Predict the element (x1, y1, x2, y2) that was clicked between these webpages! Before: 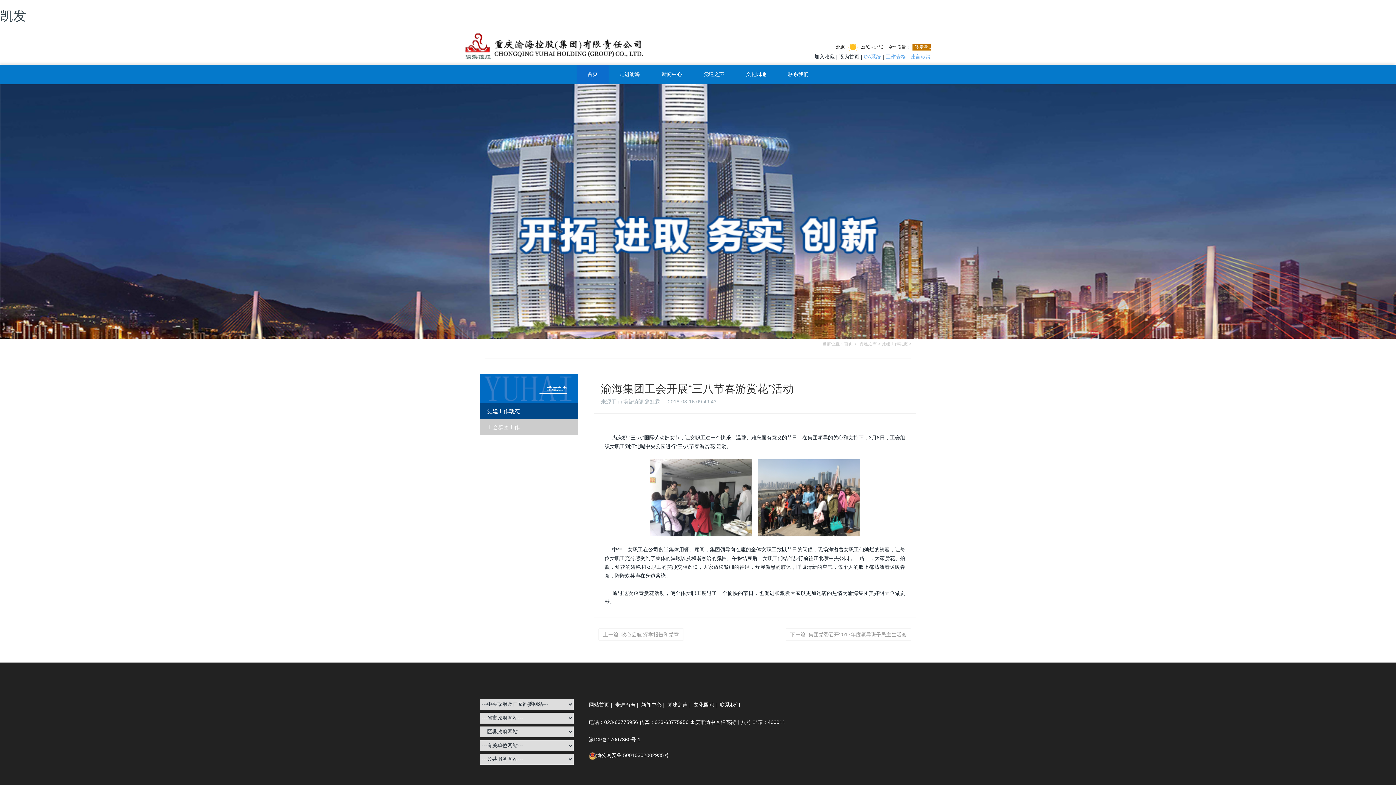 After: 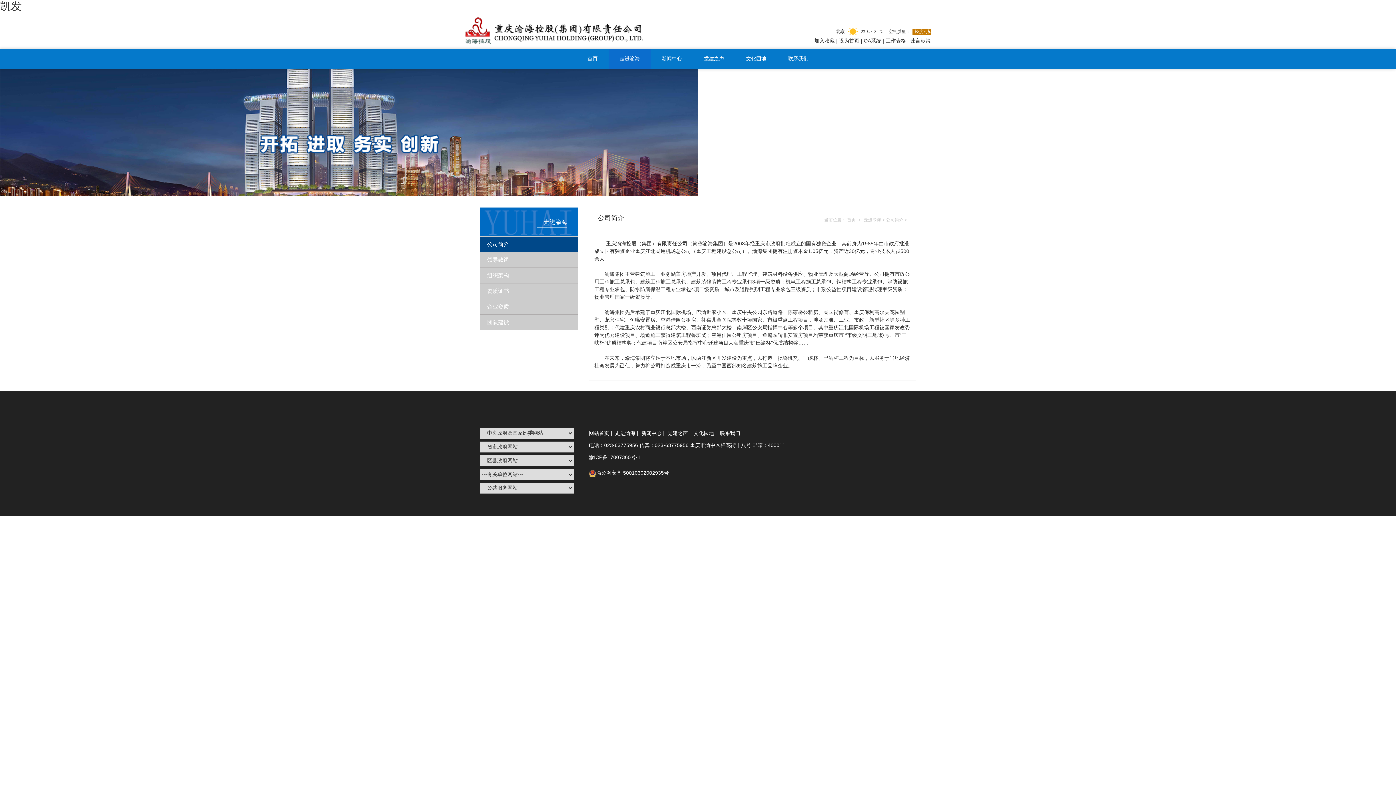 Action: label: 走进渝海 bbox: (608, 64, 650, 84)